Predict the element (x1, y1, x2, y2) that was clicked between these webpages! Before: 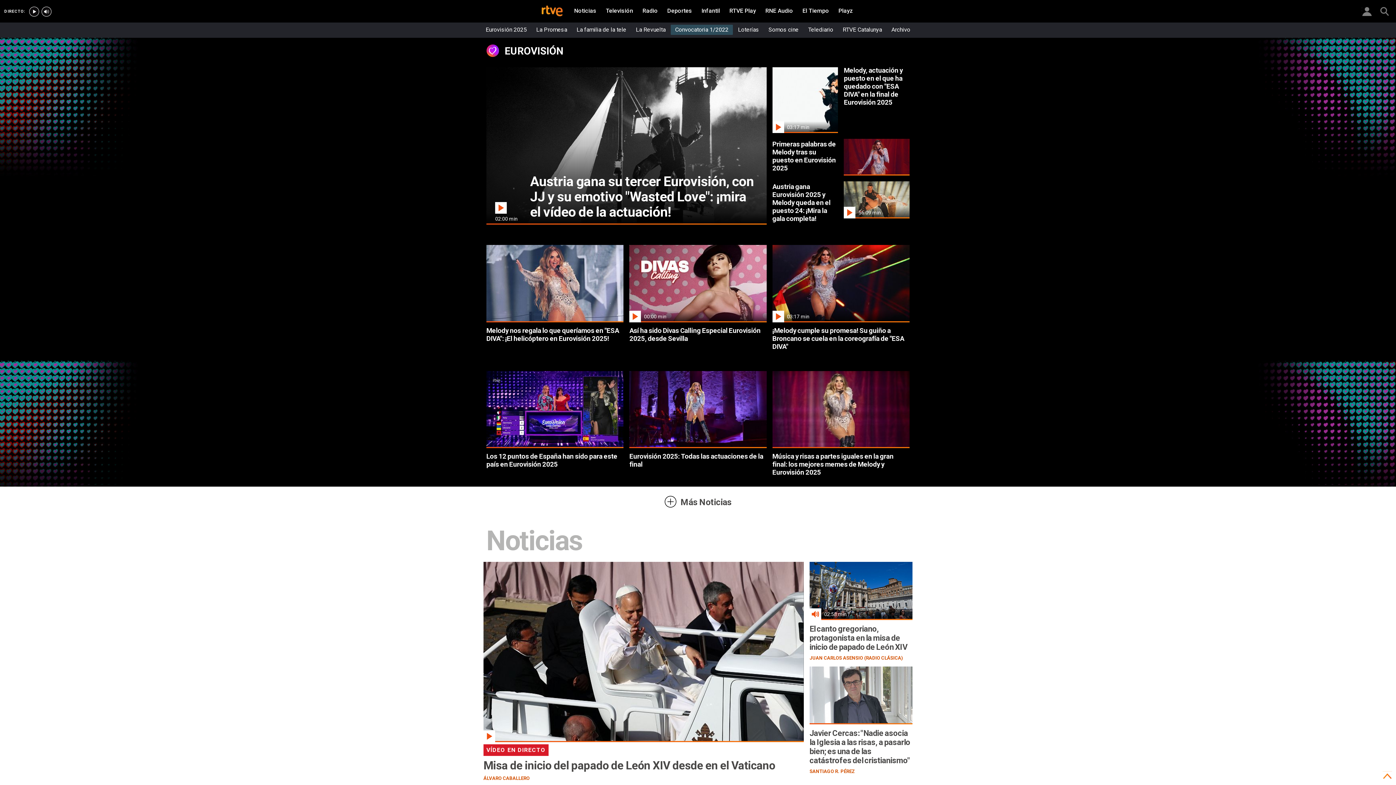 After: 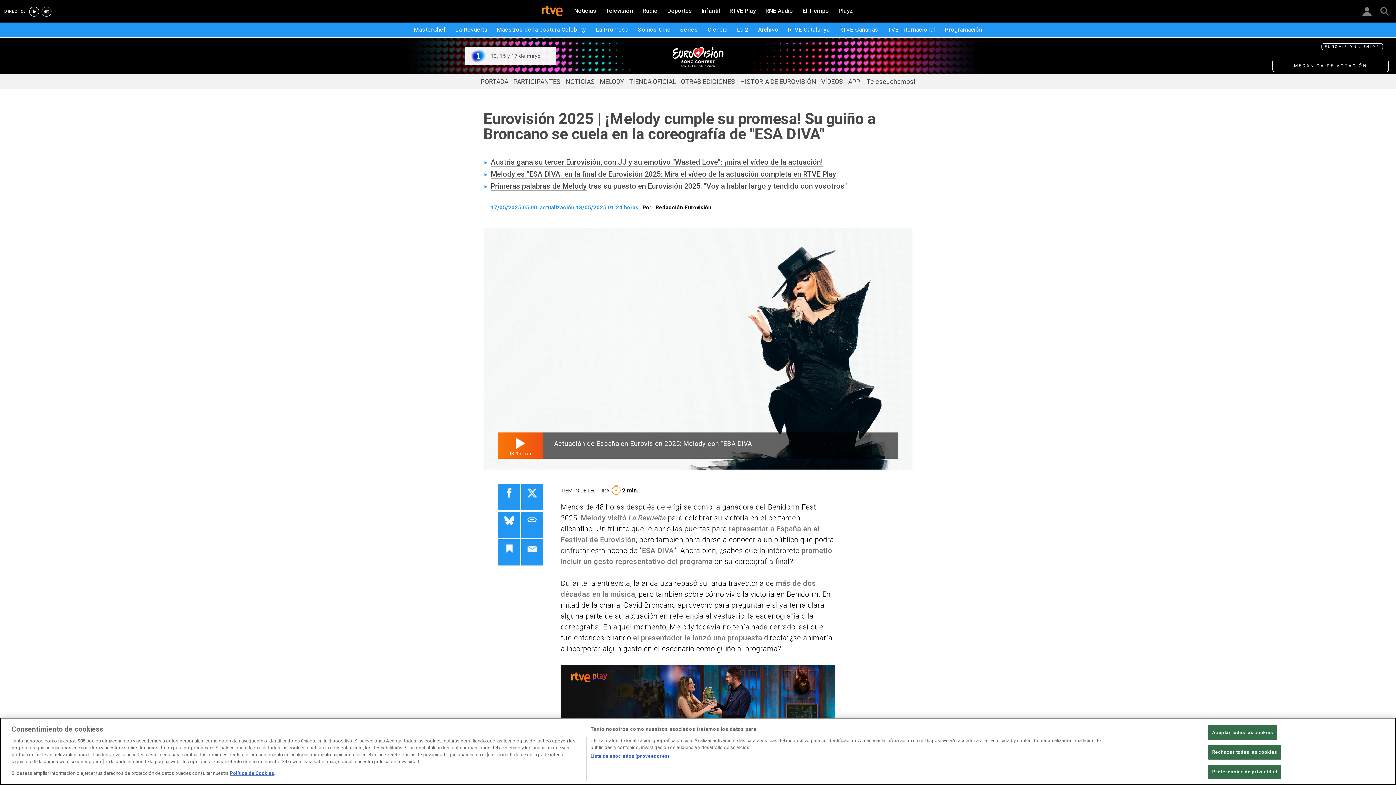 Action: bbox: (772, 326, 909, 351) label: ¡Melody cumple su promesa! Su guiño a Broncano se cuela en la coreografía de "ESA DIVA"